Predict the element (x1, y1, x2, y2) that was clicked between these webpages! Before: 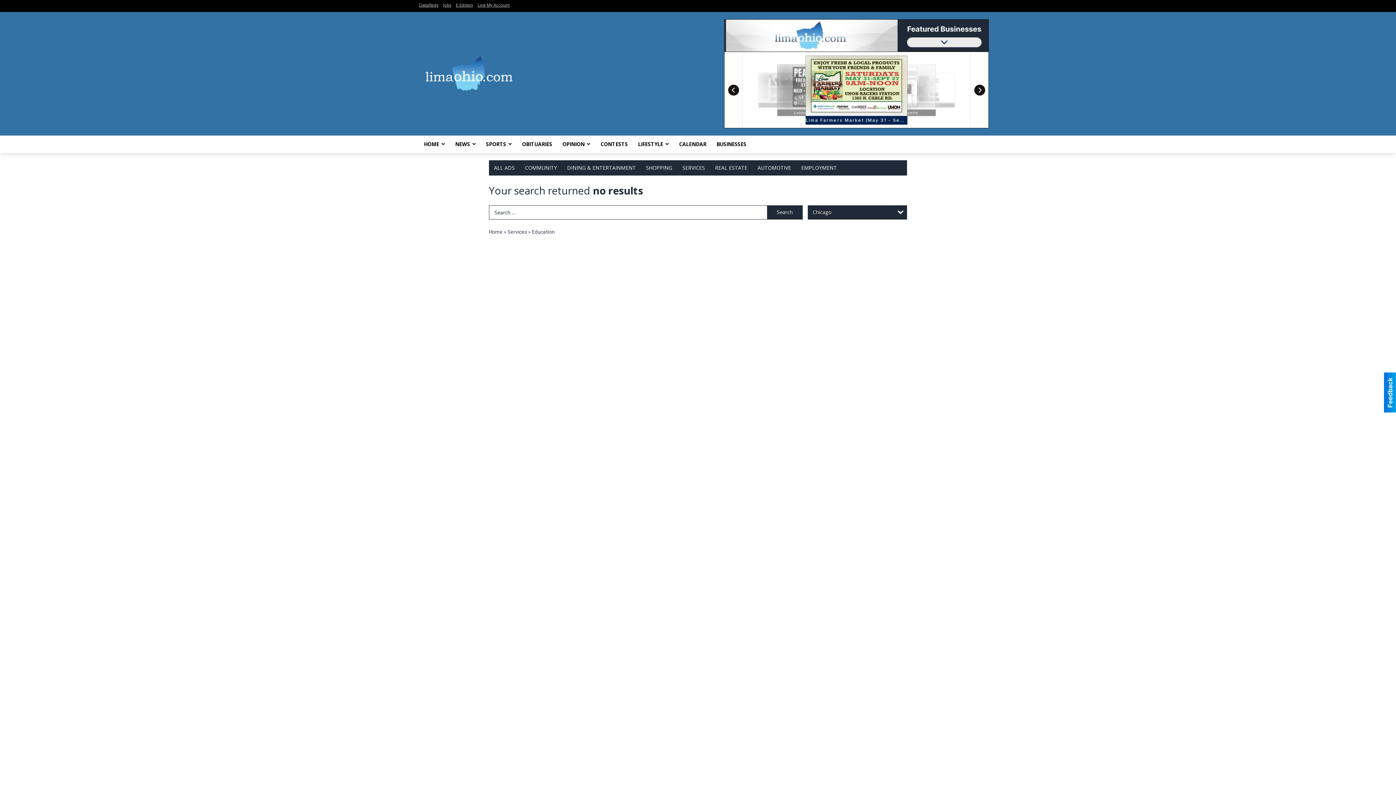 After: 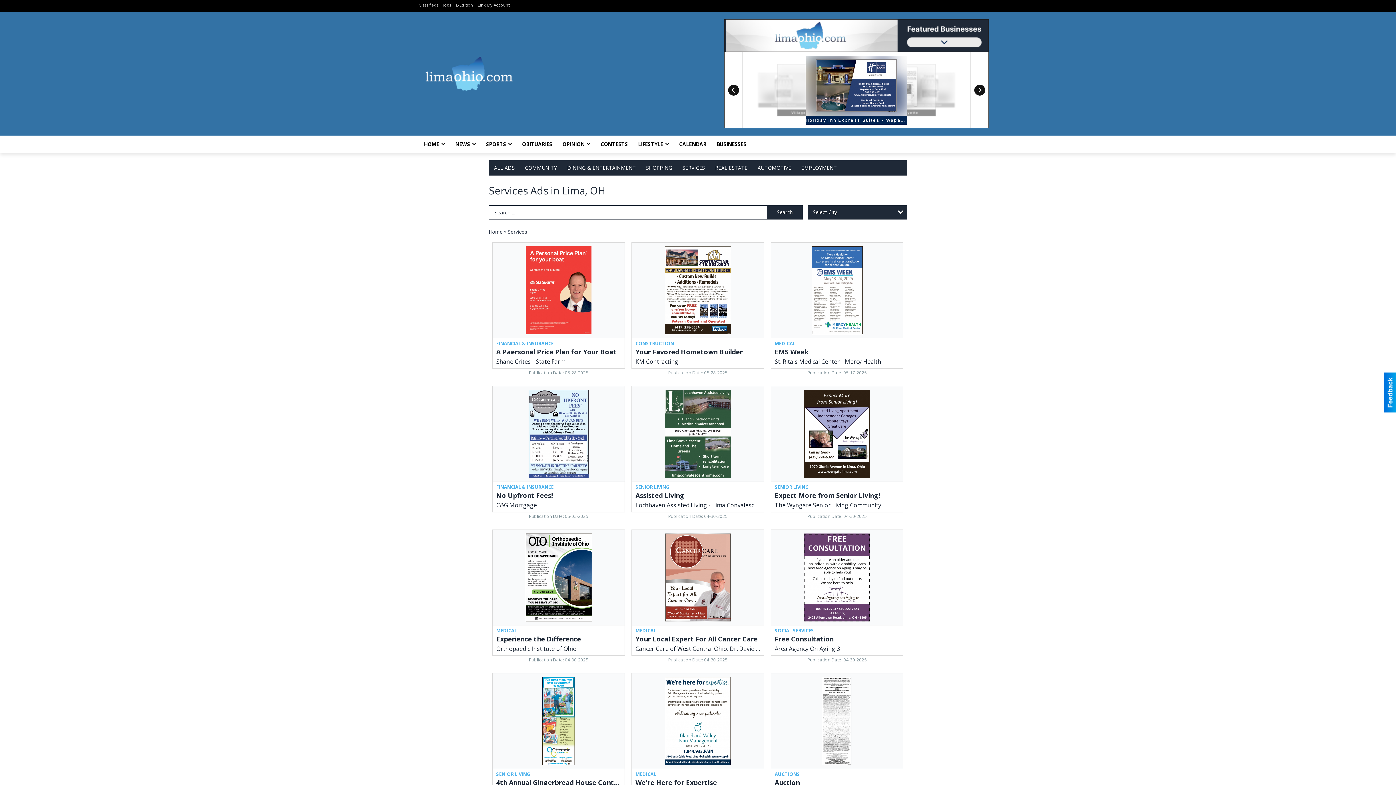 Action: label: Services bbox: (507, 228, 527, 234)